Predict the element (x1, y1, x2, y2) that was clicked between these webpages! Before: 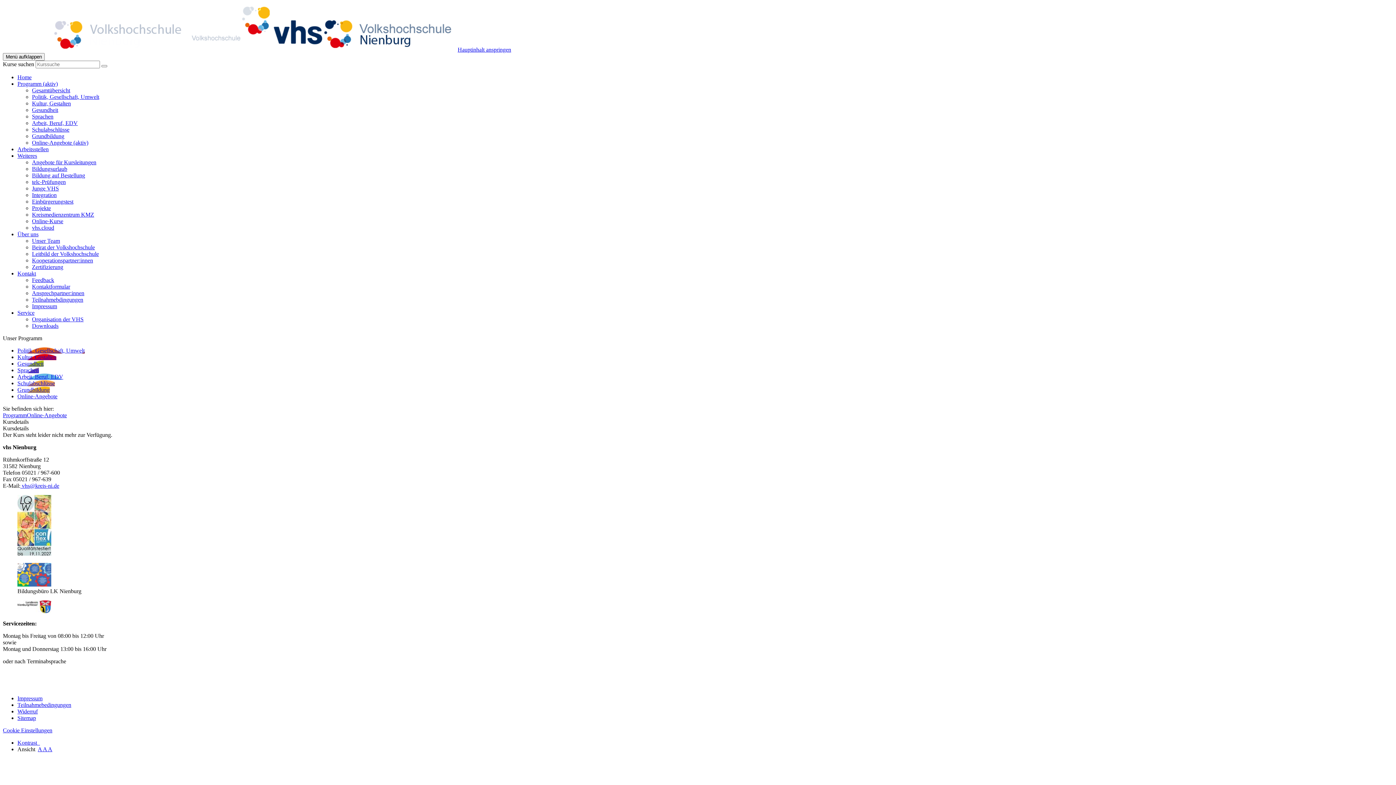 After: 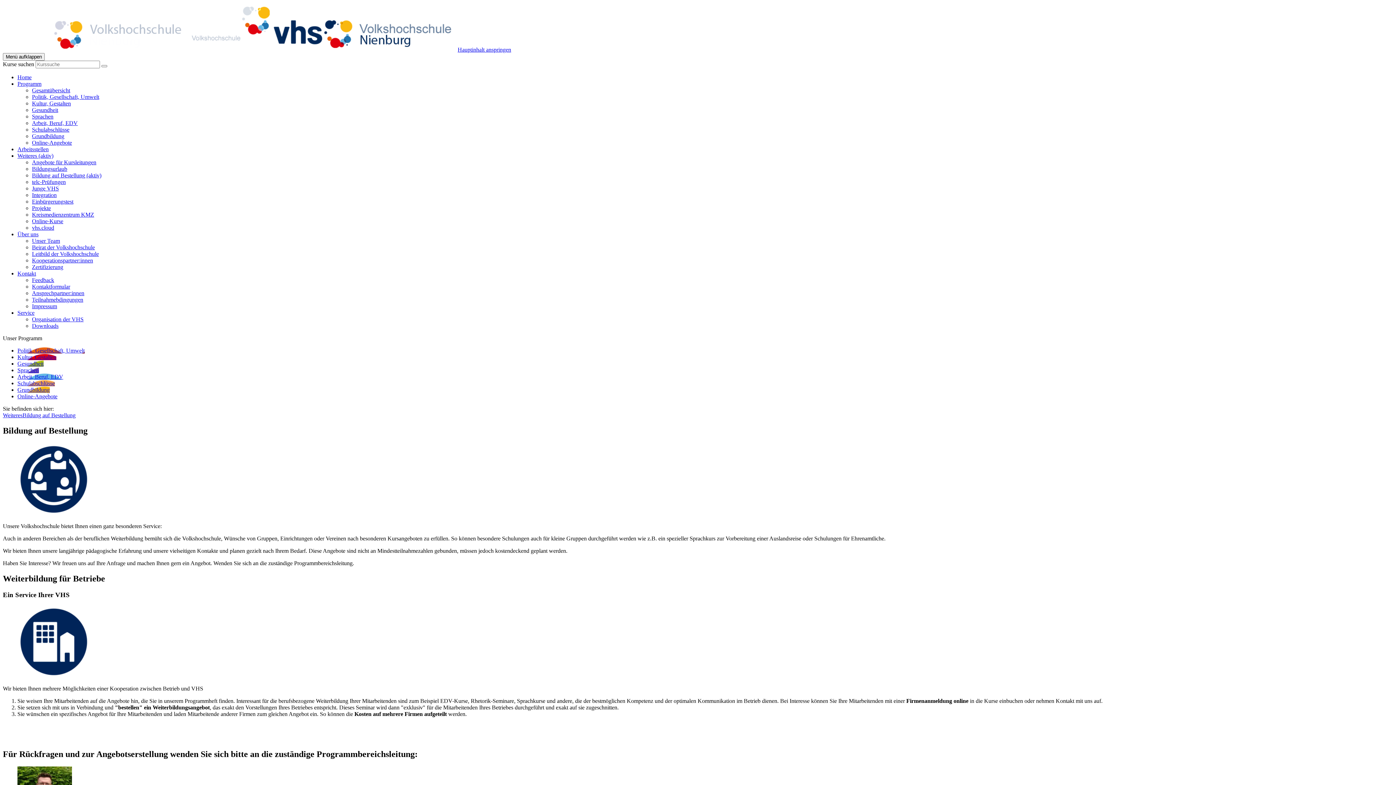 Action: label: Bildung auf Bestellung bbox: (32, 172, 85, 178)